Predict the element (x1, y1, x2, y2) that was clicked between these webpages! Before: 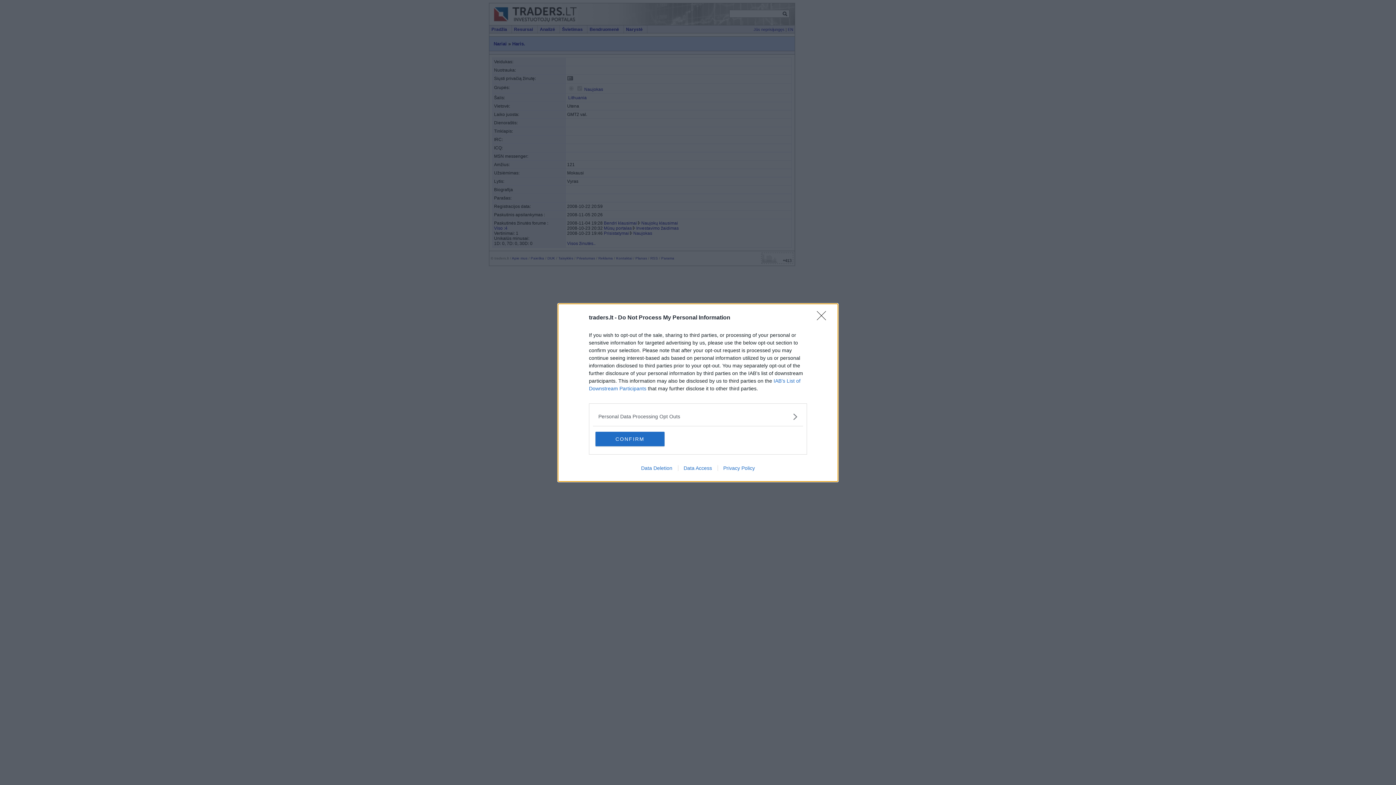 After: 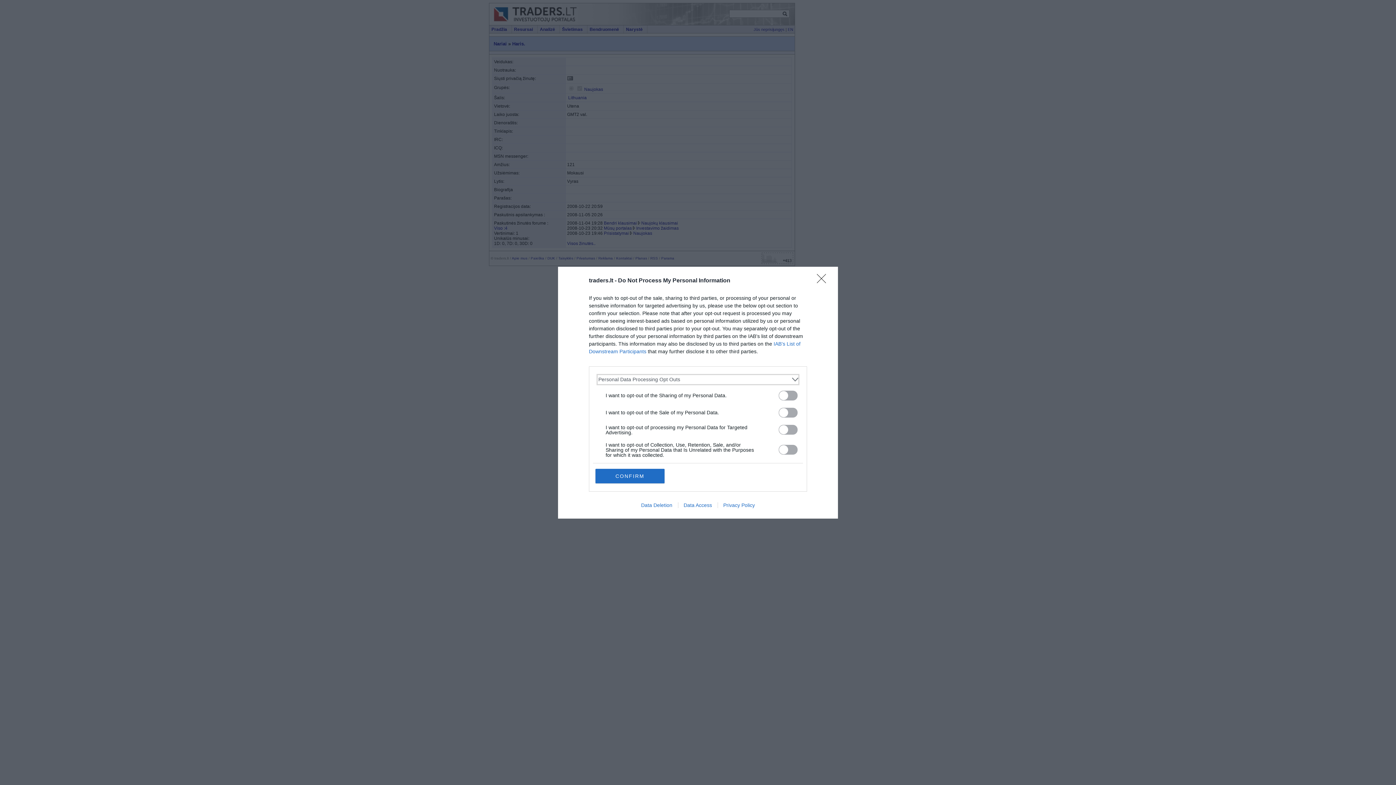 Action: bbox: (598, 412, 797, 420) label: Opt-Outs